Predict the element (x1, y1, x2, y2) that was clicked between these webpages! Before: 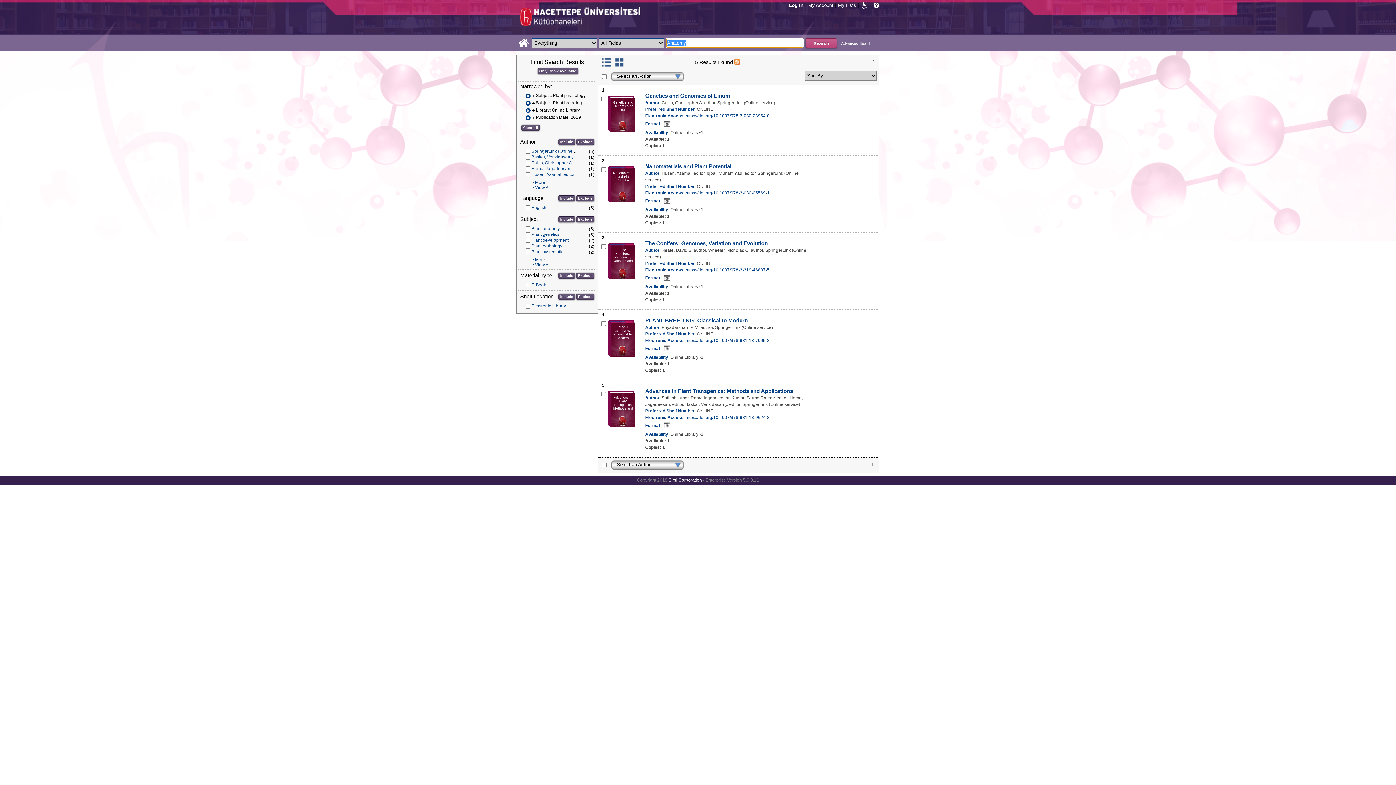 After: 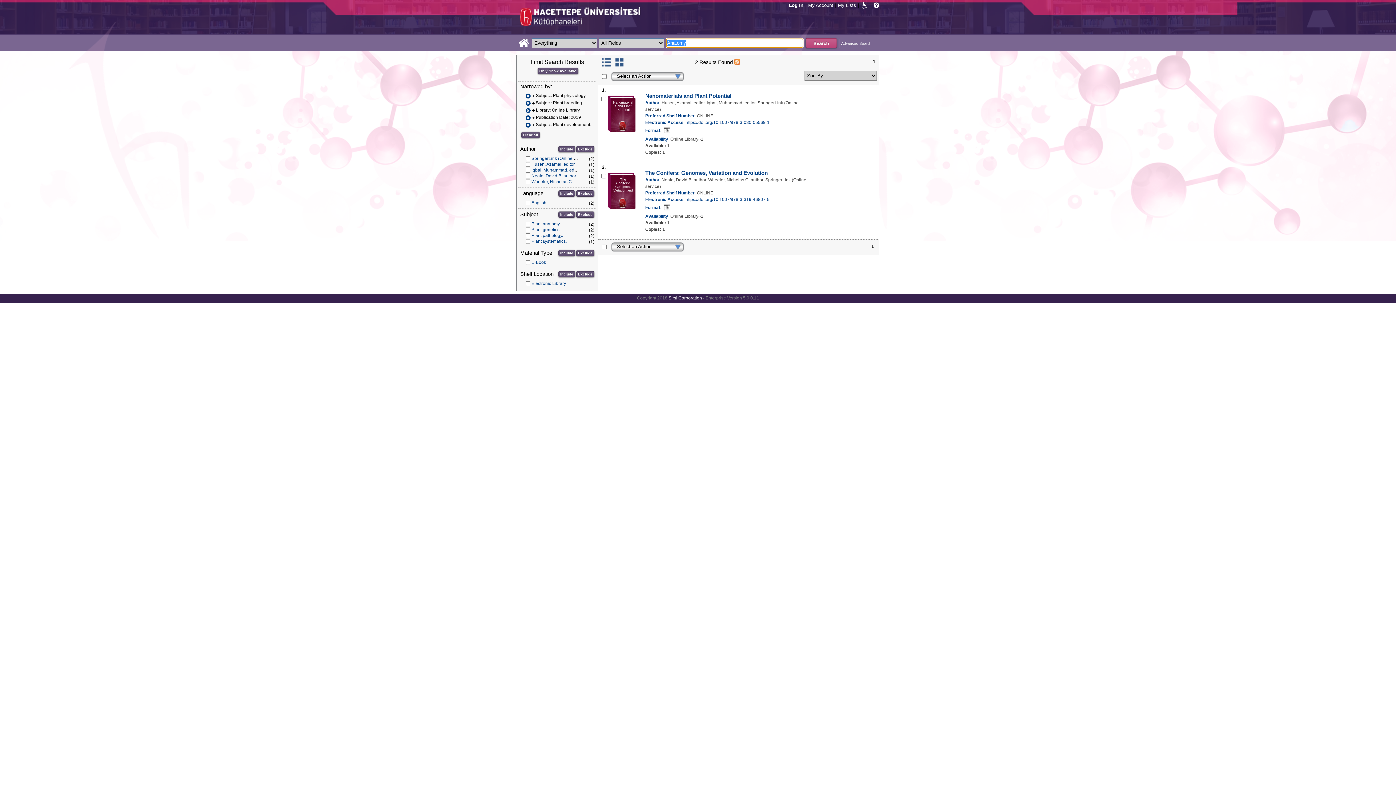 Action: label: Plant development. bbox: (531, 237, 569, 242)